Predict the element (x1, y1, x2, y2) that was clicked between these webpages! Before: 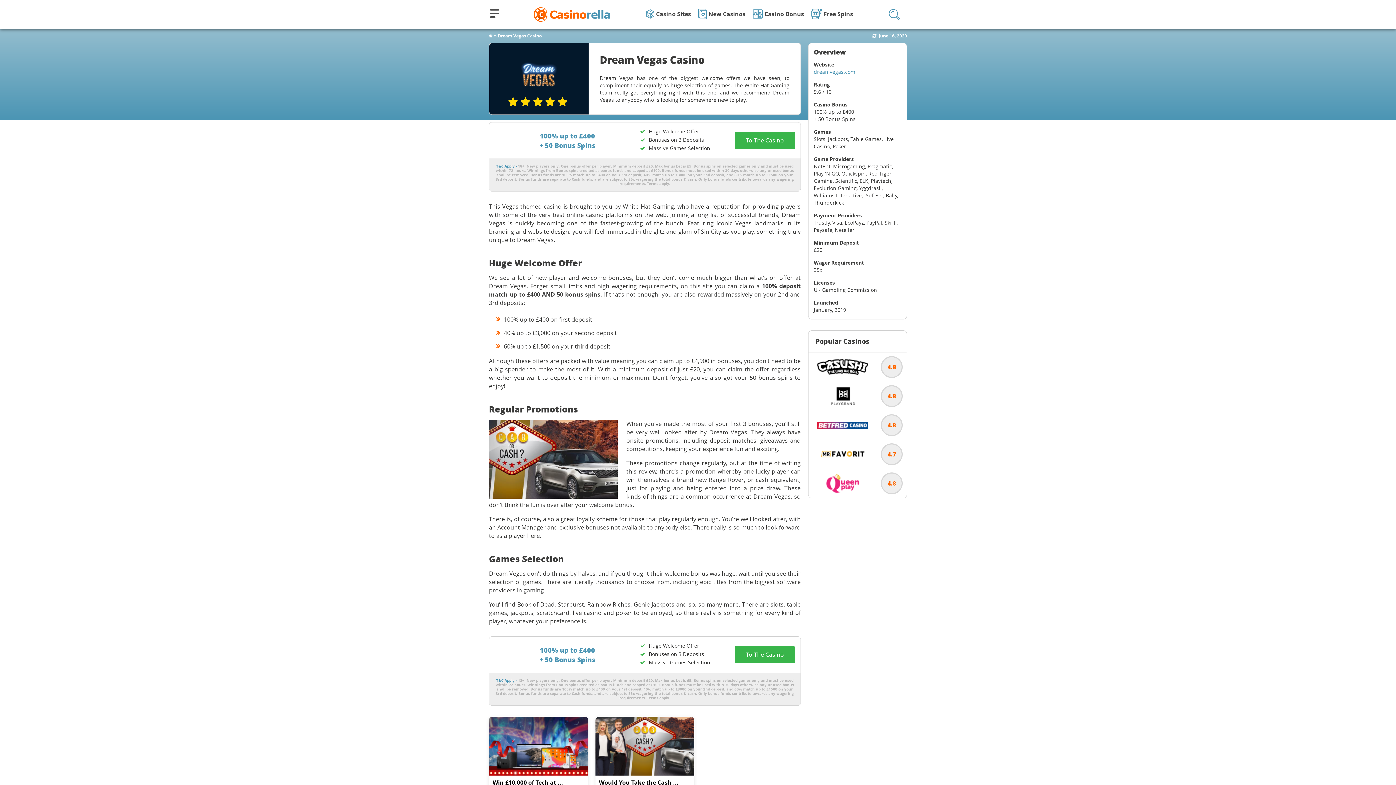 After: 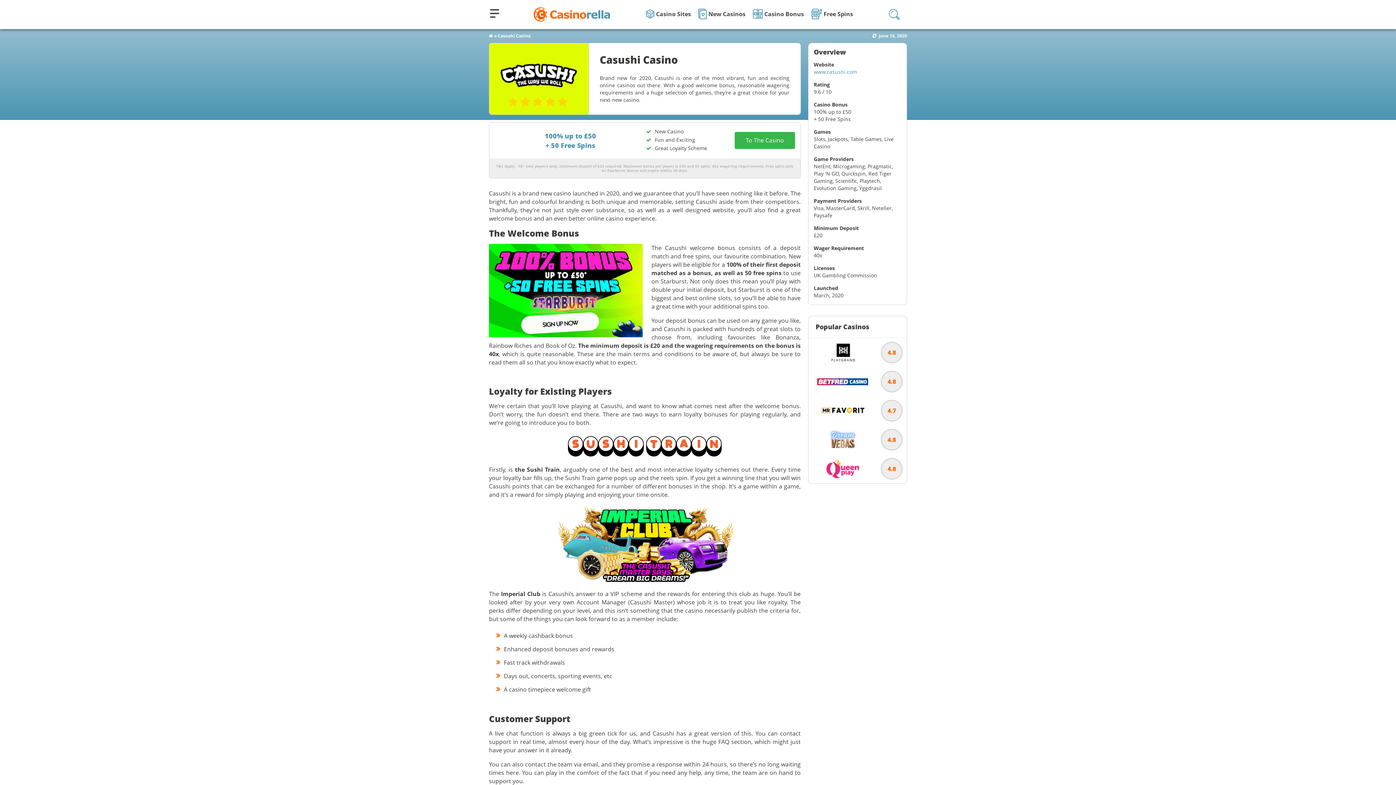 Action: bbox: (877, 356, 906, 378) label: 4.8